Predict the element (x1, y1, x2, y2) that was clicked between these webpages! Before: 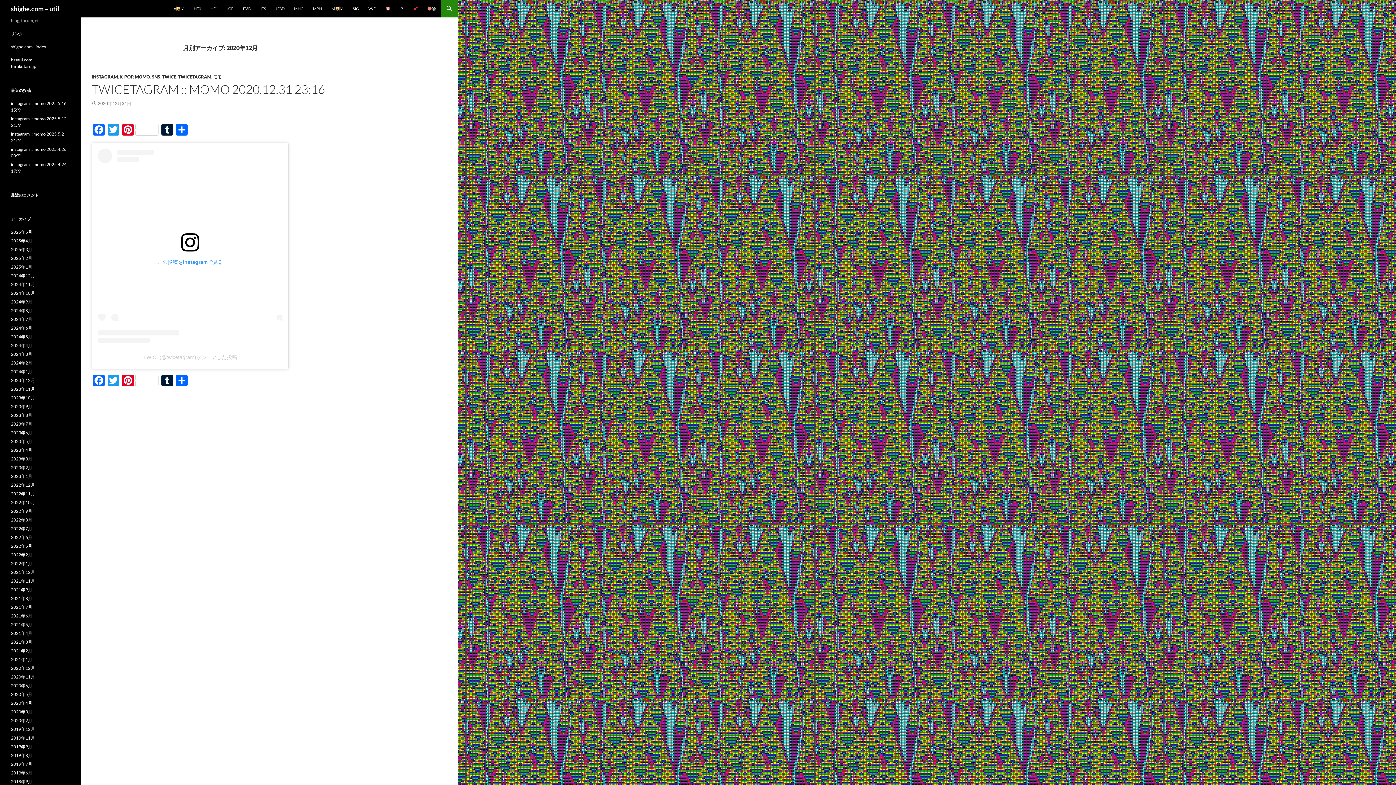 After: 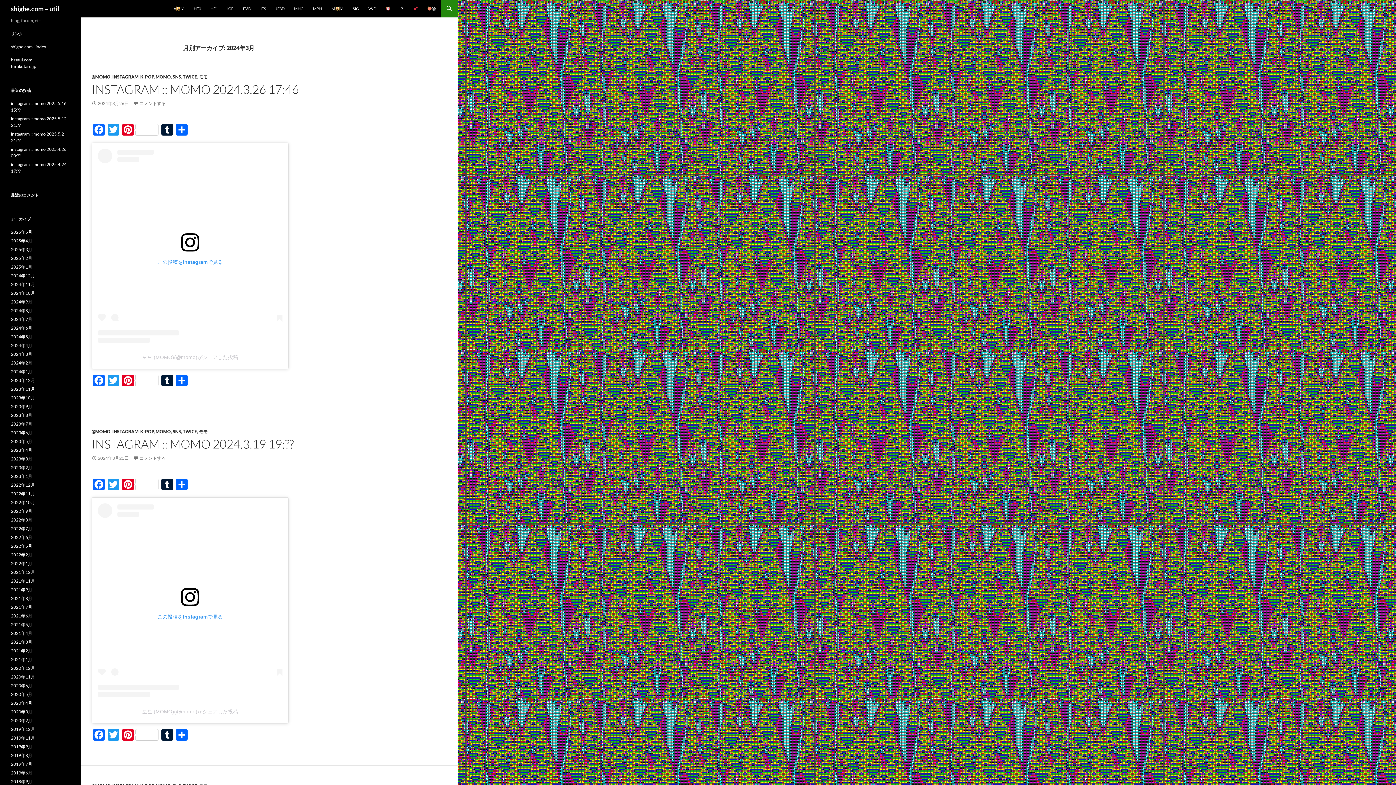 Action: label: 2024年3月 bbox: (10, 351, 32, 357)